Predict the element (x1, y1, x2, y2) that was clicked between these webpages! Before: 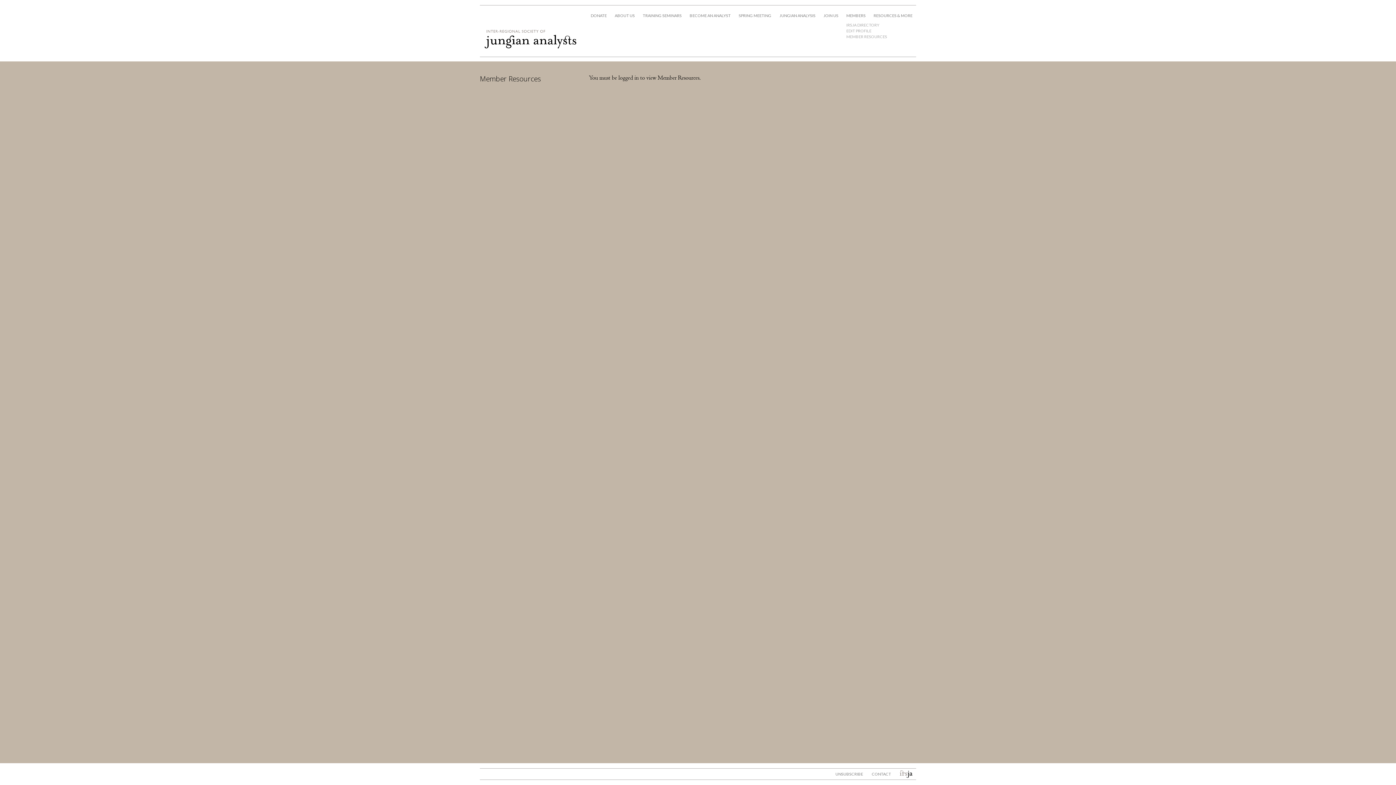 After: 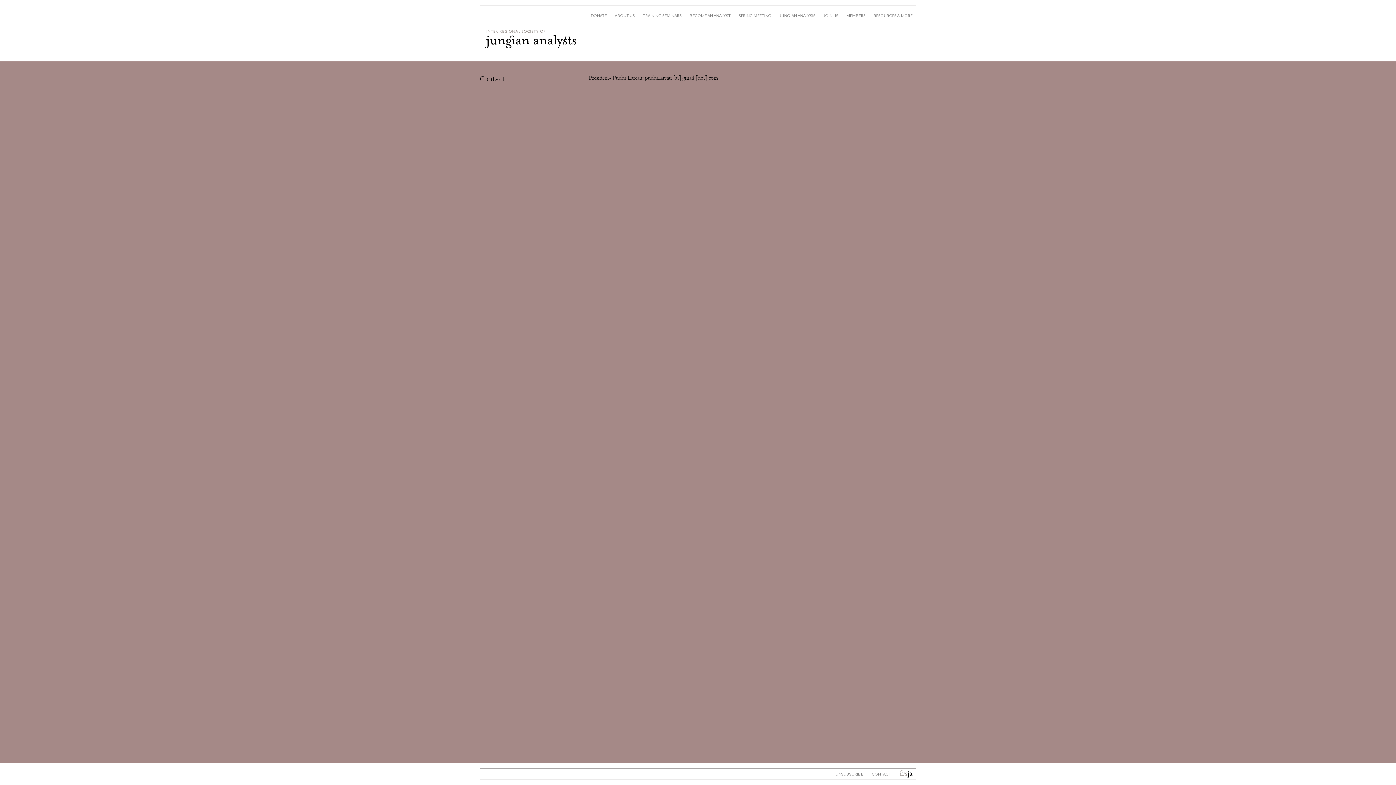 Action: label: CONTACT bbox: (872, 772, 891, 776)